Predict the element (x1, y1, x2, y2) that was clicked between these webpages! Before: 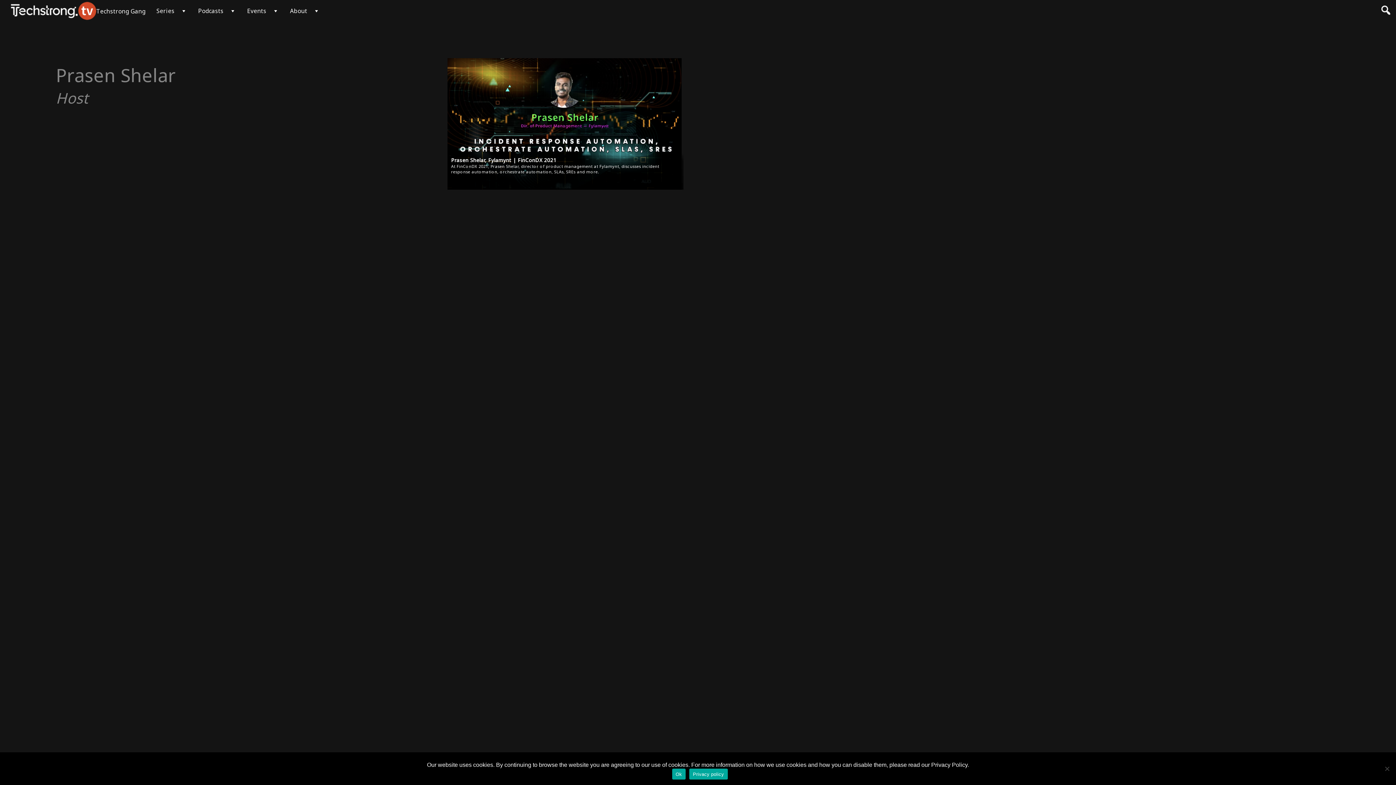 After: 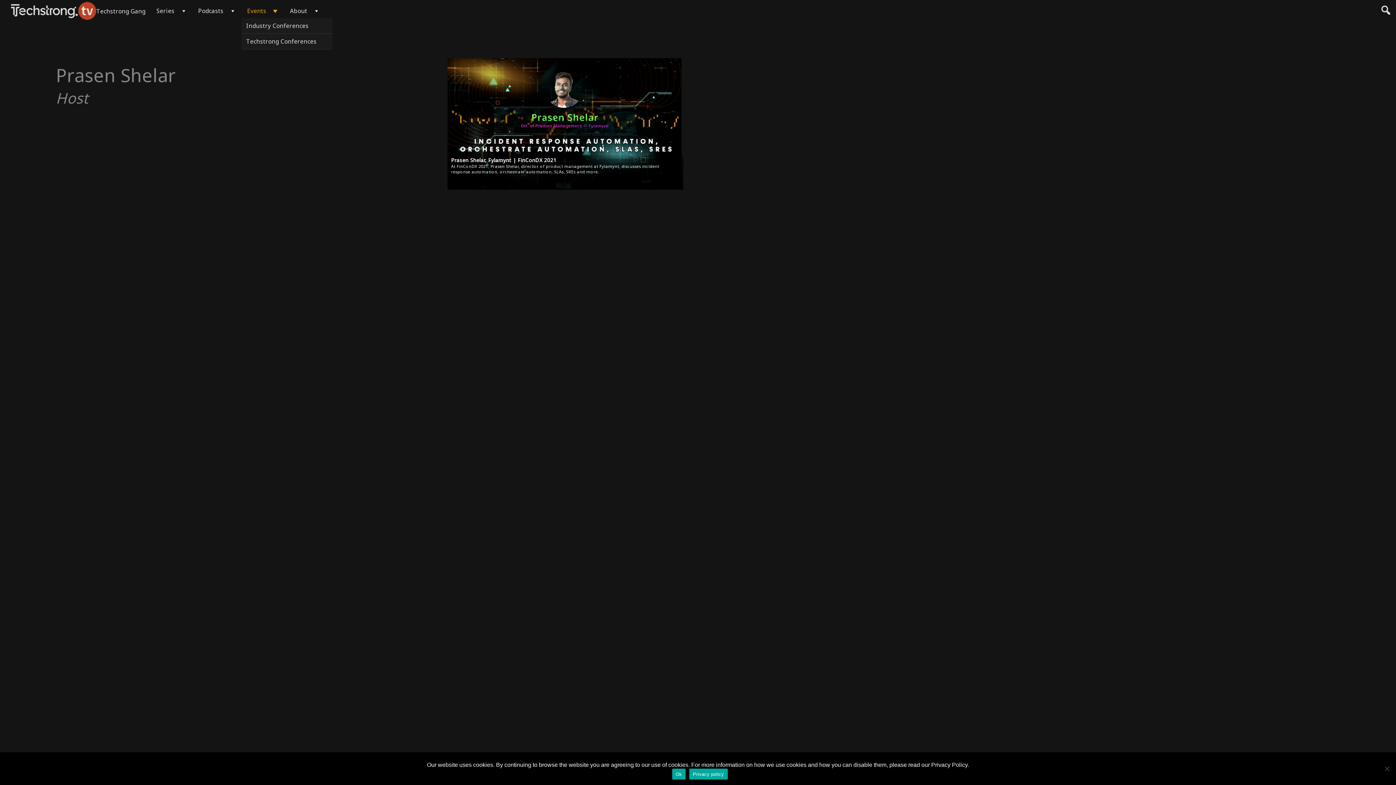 Action: label: Events bbox: (247, 6, 266, 14)